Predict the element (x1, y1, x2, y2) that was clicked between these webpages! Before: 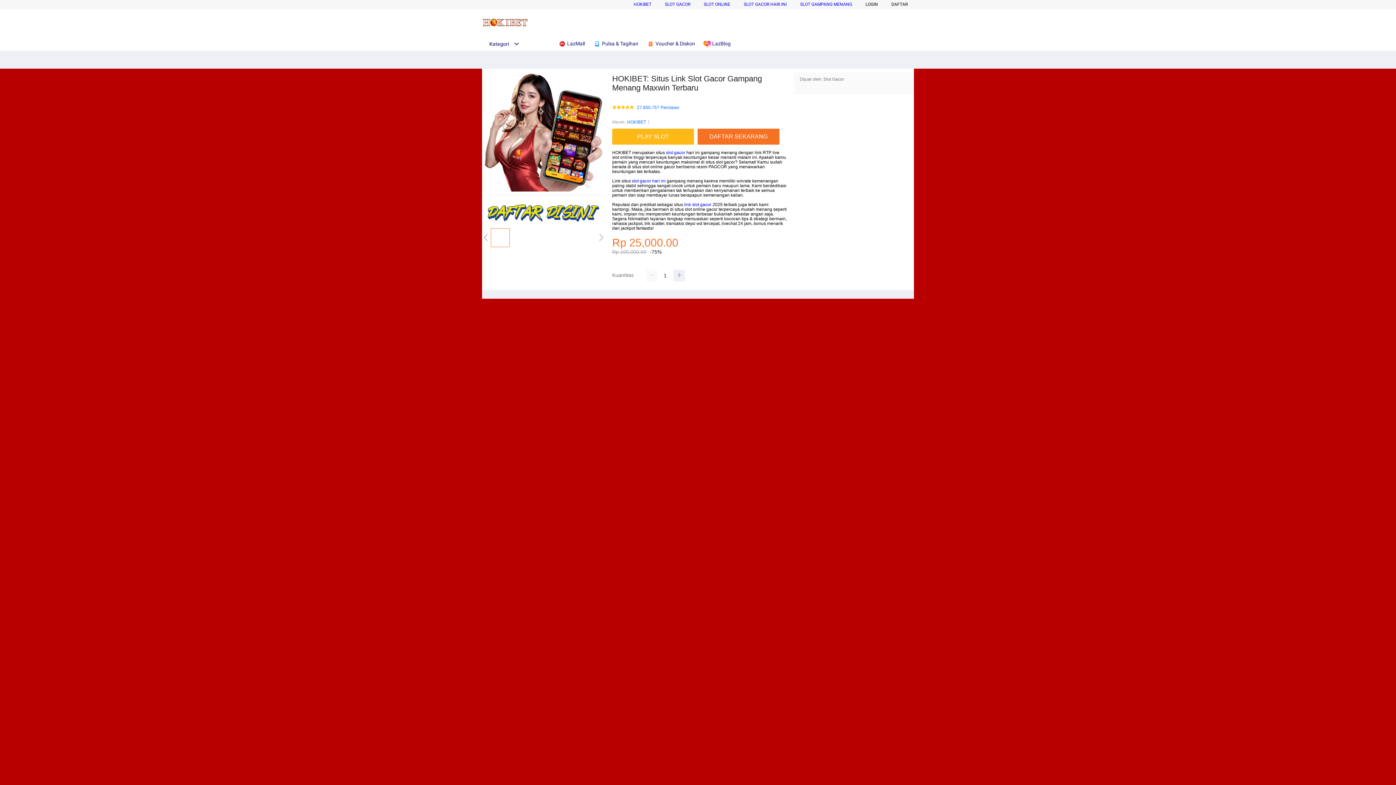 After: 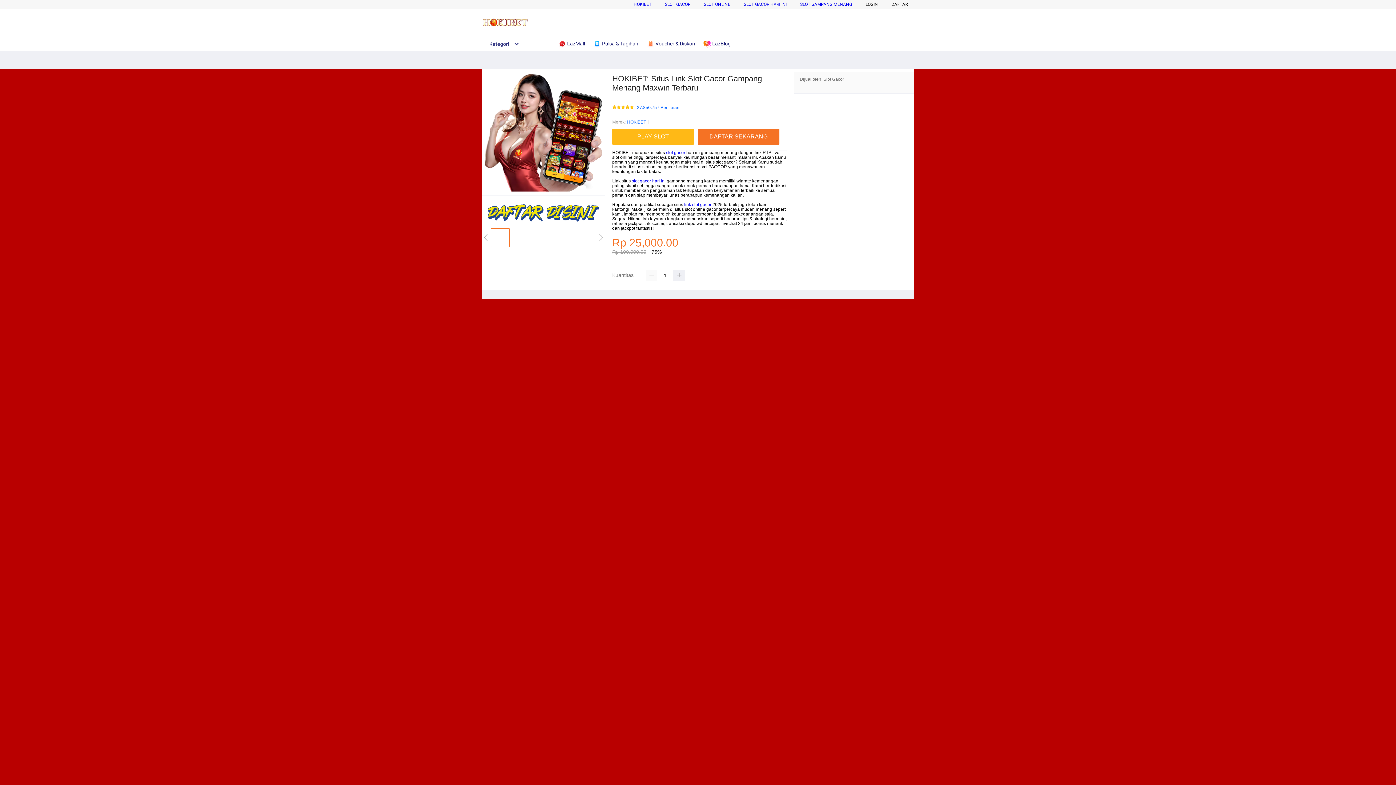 Action: bbox: (632, 178, 665, 183) label: slot gacor hari ini